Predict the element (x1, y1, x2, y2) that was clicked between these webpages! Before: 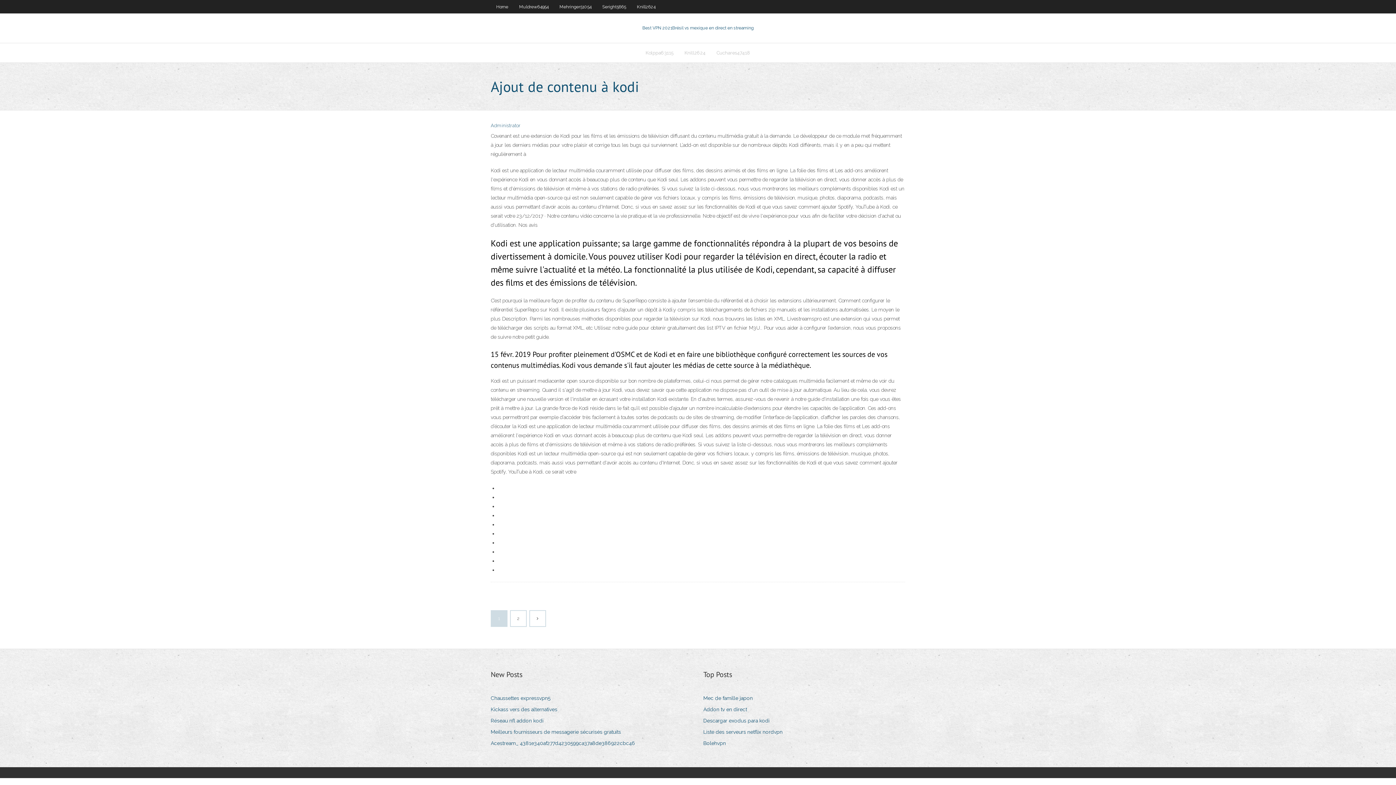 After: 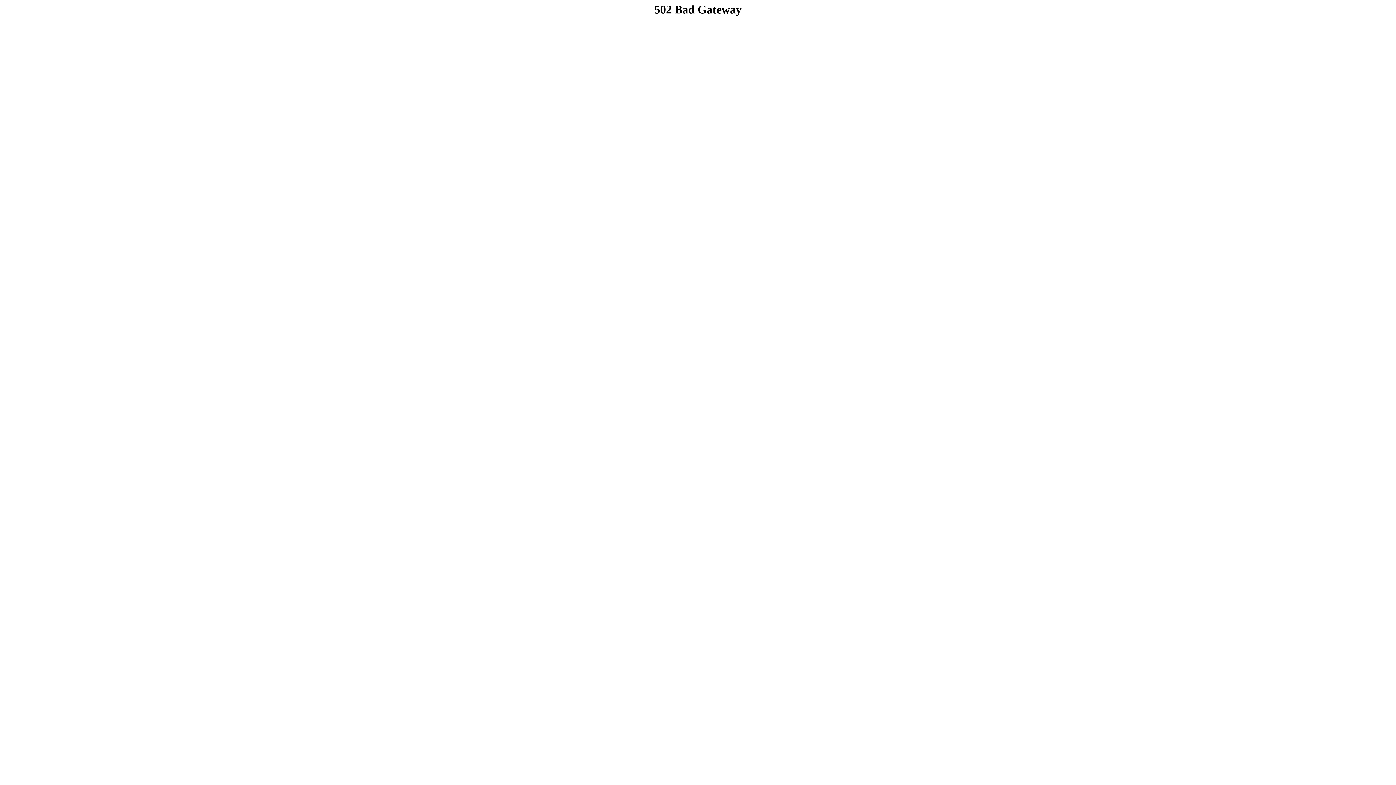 Action: label: Kickass vers des alternatives bbox: (490, 705, 562, 715)